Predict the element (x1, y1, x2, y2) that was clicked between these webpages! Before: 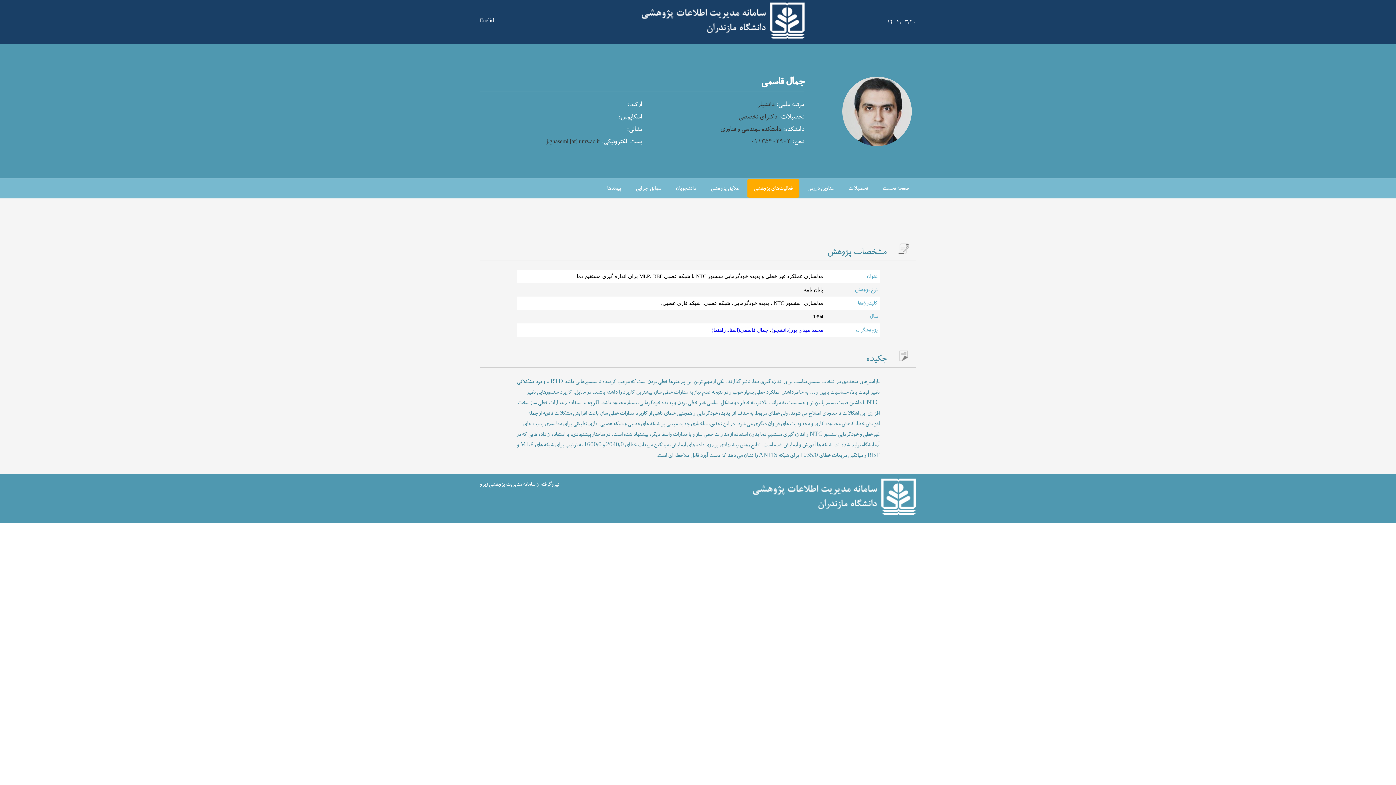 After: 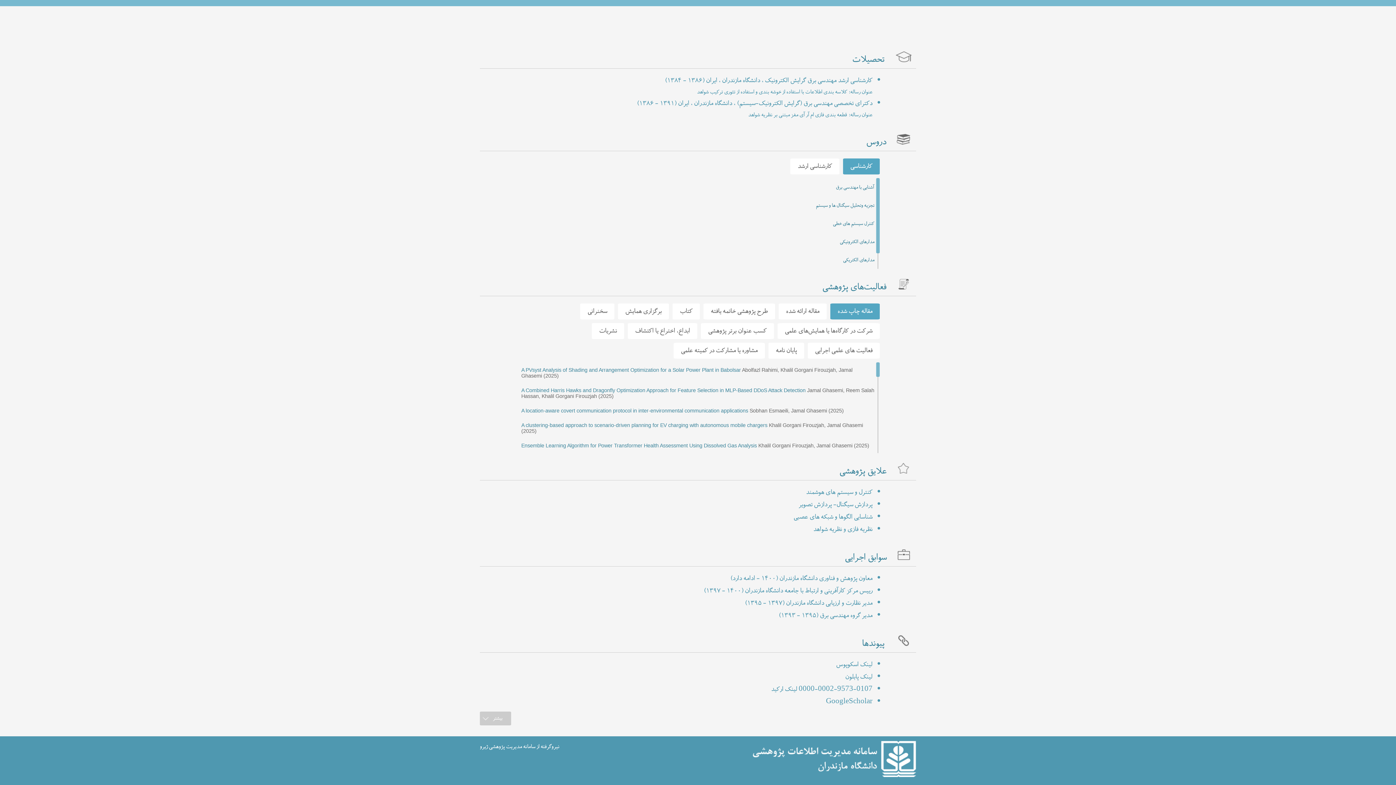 Action: label: عناوین دروس bbox: (801, 179, 840, 197)